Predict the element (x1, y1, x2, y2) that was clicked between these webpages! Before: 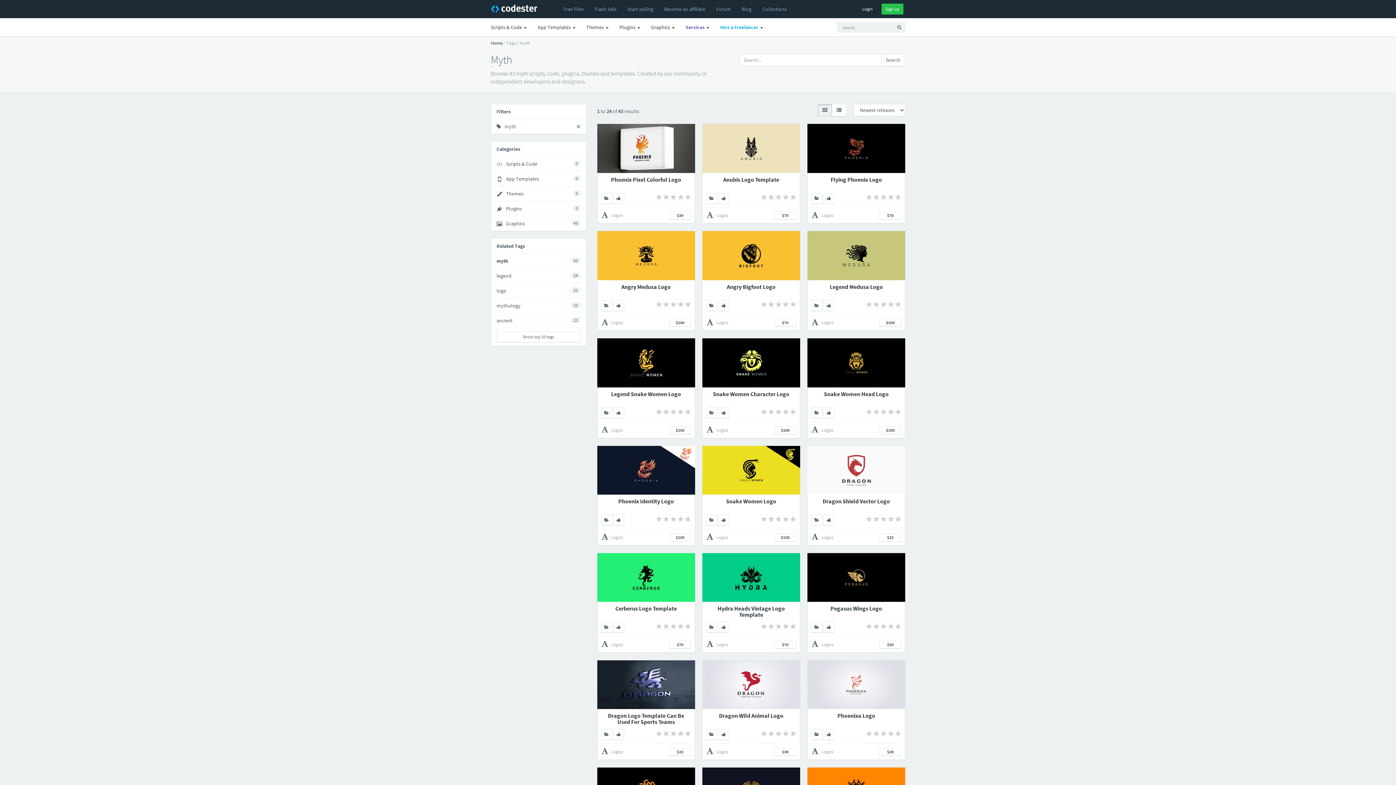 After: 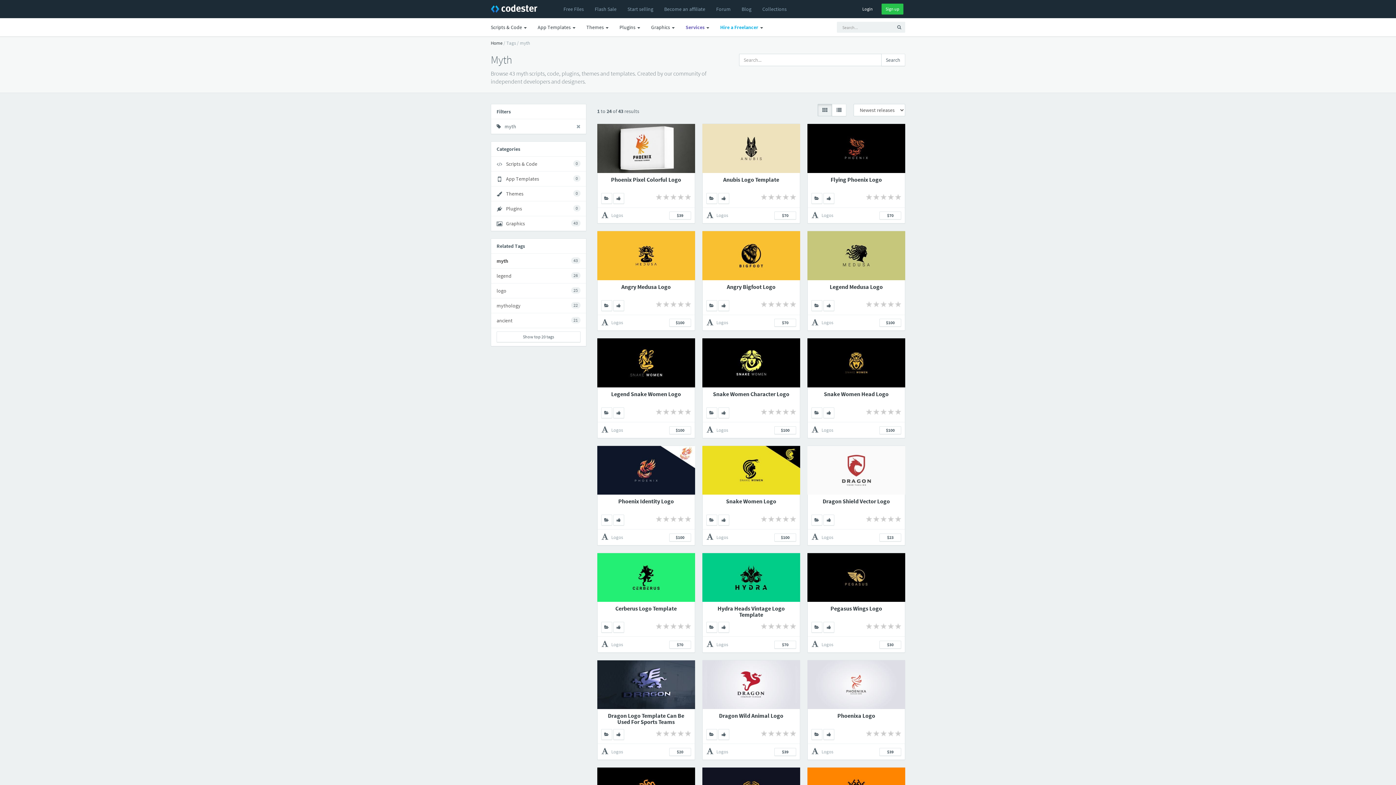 Action: bbox: (817, 104, 832, 116)